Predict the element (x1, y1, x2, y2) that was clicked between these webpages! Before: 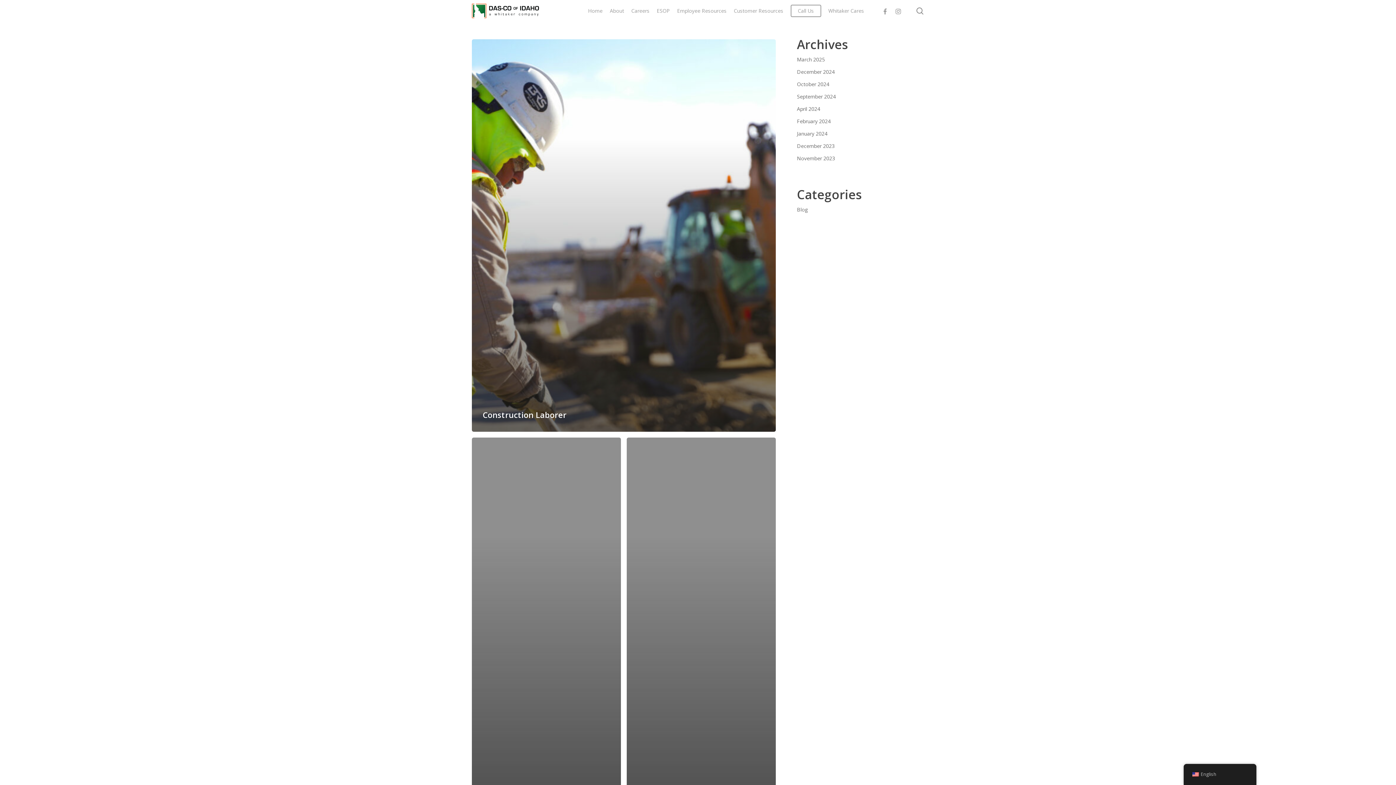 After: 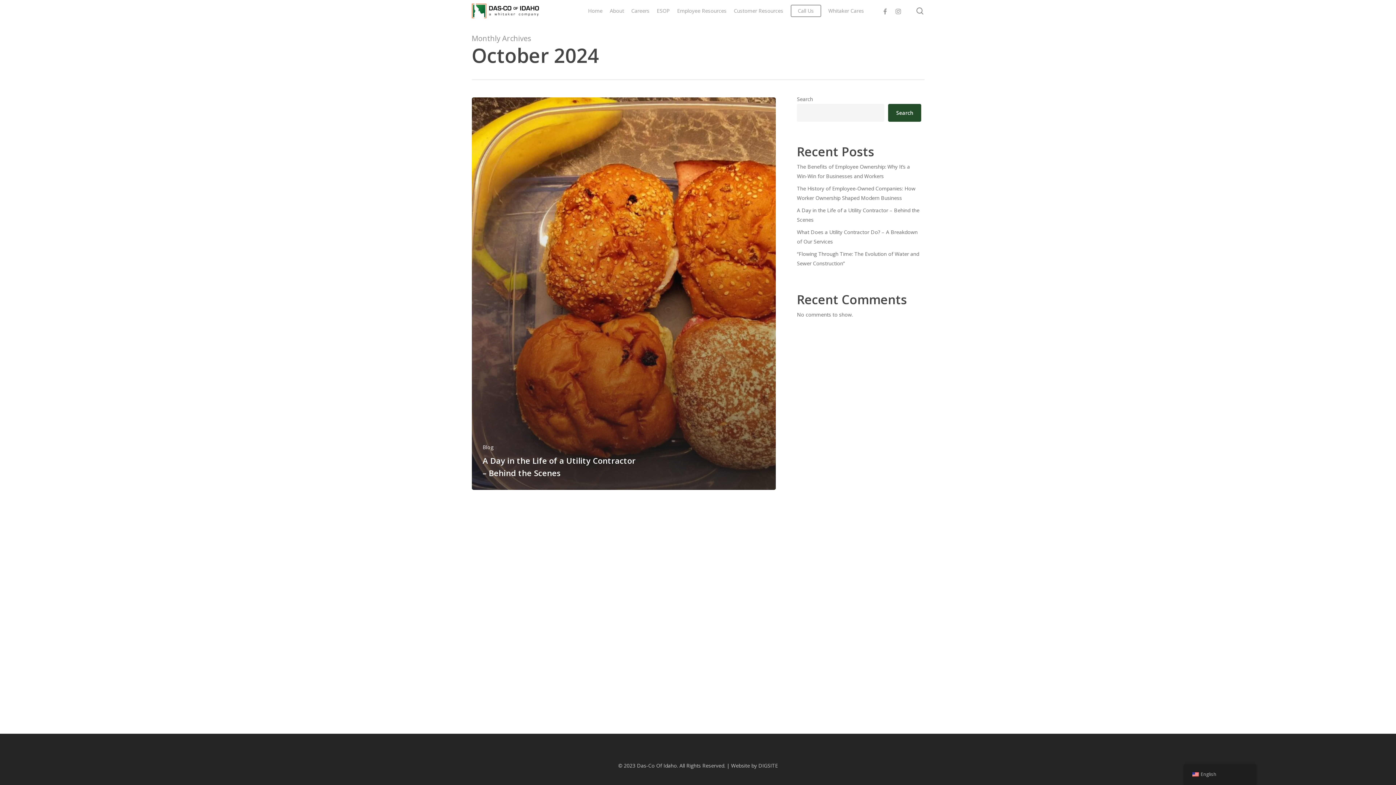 Action: bbox: (797, 79, 921, 89) label: October 2024